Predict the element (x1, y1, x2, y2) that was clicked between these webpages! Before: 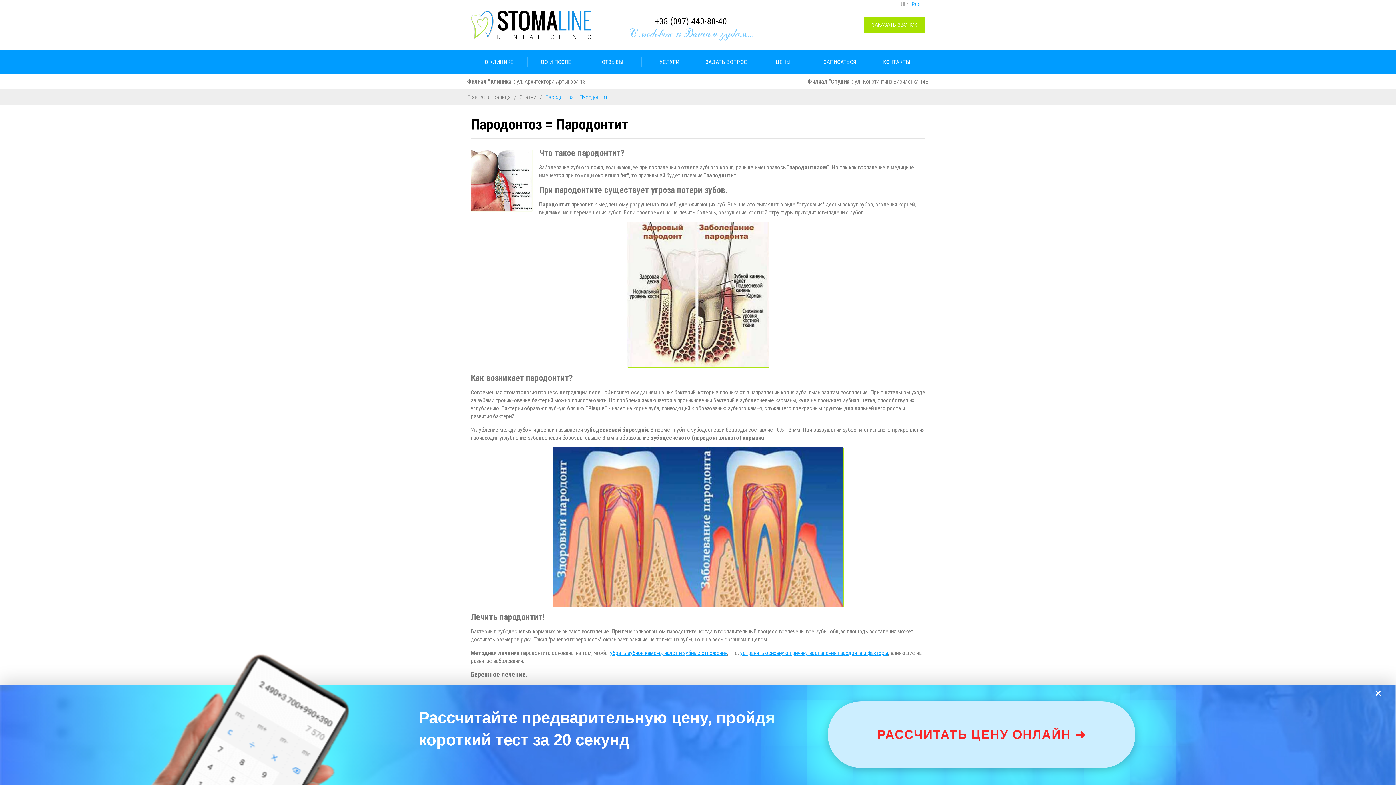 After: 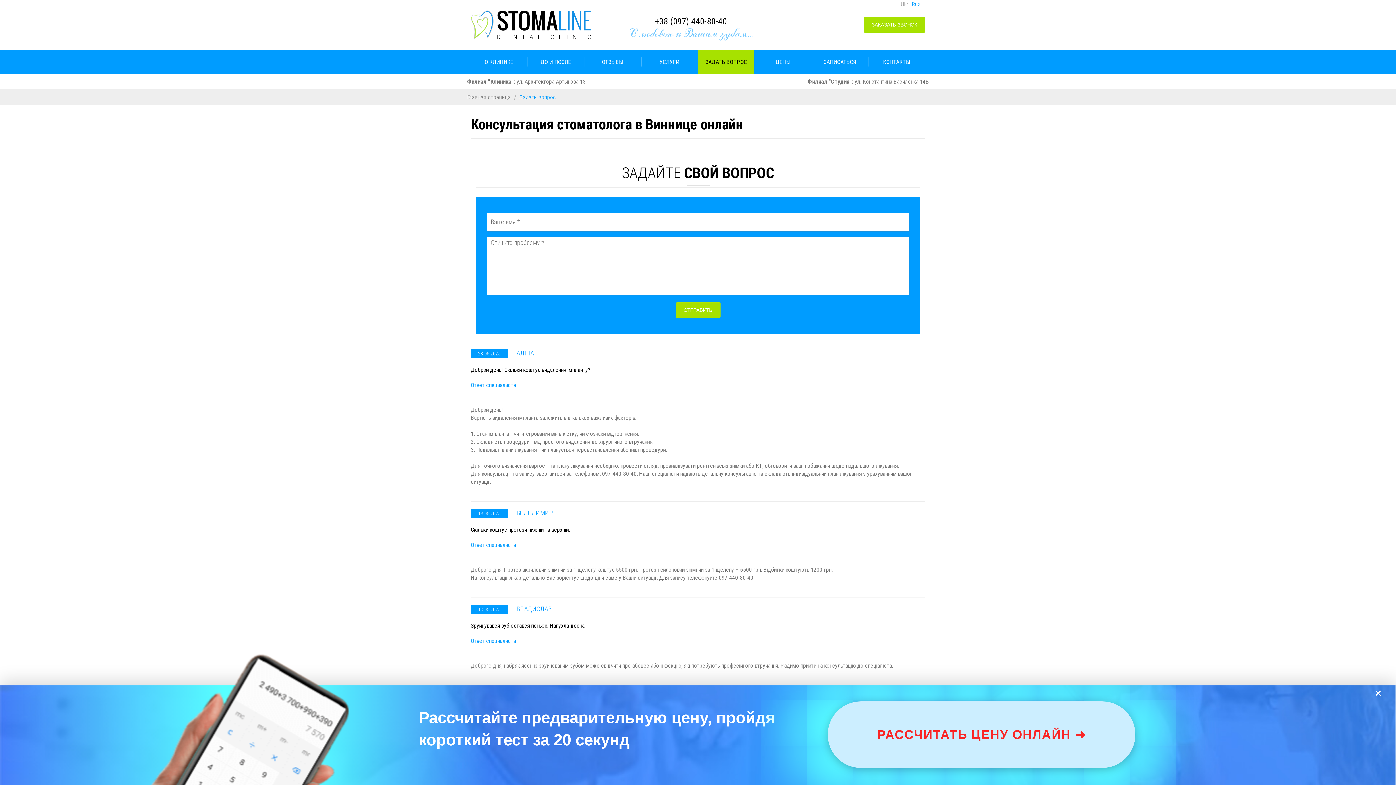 Action: bbox: (698, 50, 754, 73) label: ЗАДАТЬ ВОПРОС